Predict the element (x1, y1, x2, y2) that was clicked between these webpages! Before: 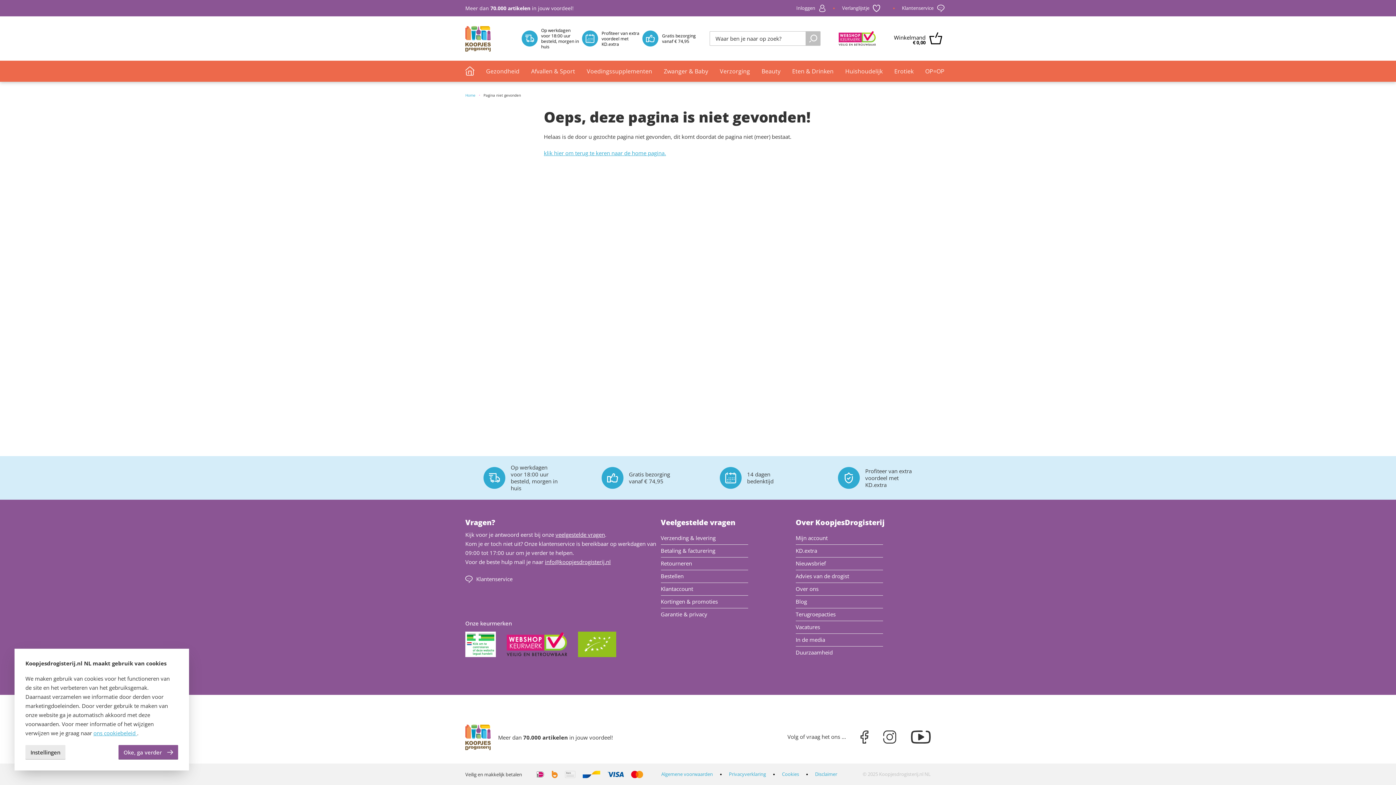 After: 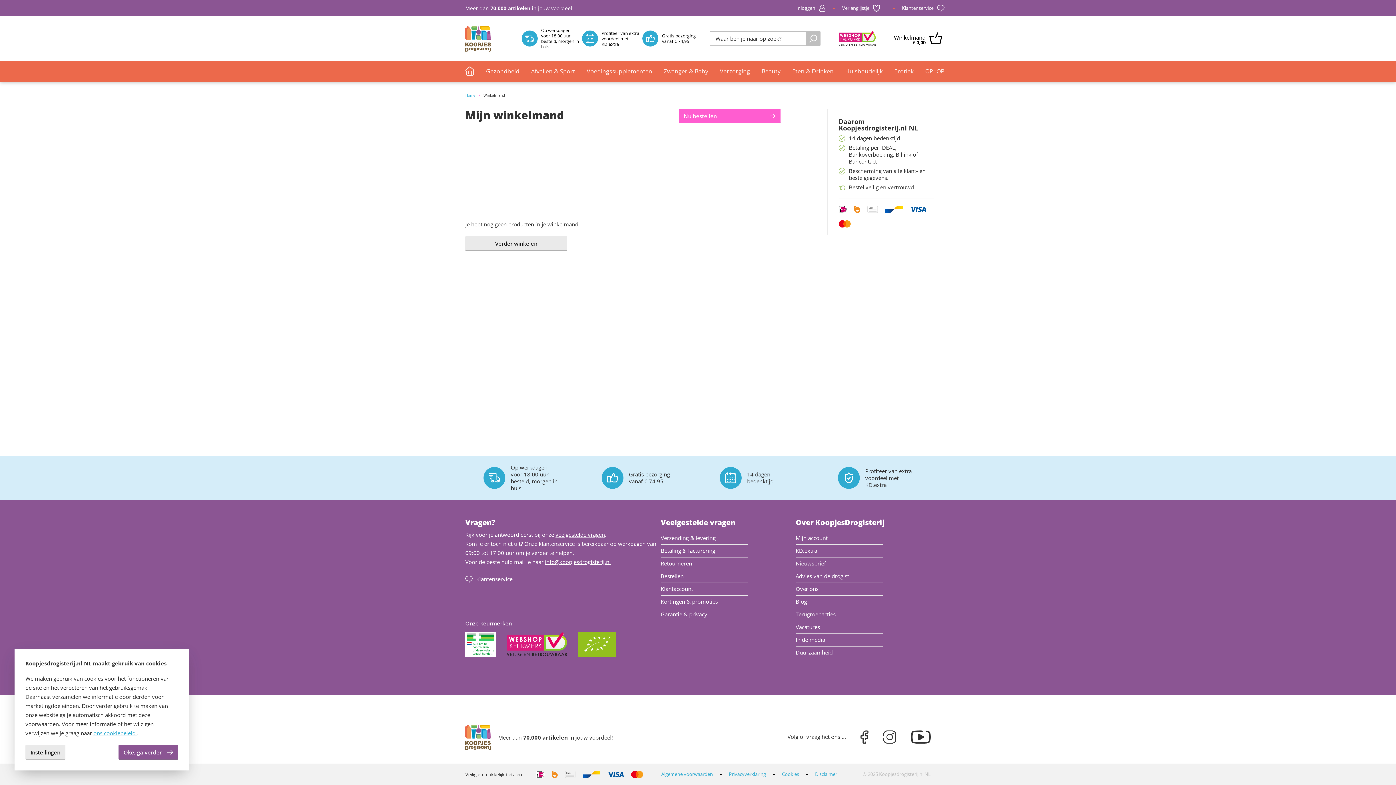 Action: bbox: (894, 35, 944, 44) label: Winkelmand
€ 0,00